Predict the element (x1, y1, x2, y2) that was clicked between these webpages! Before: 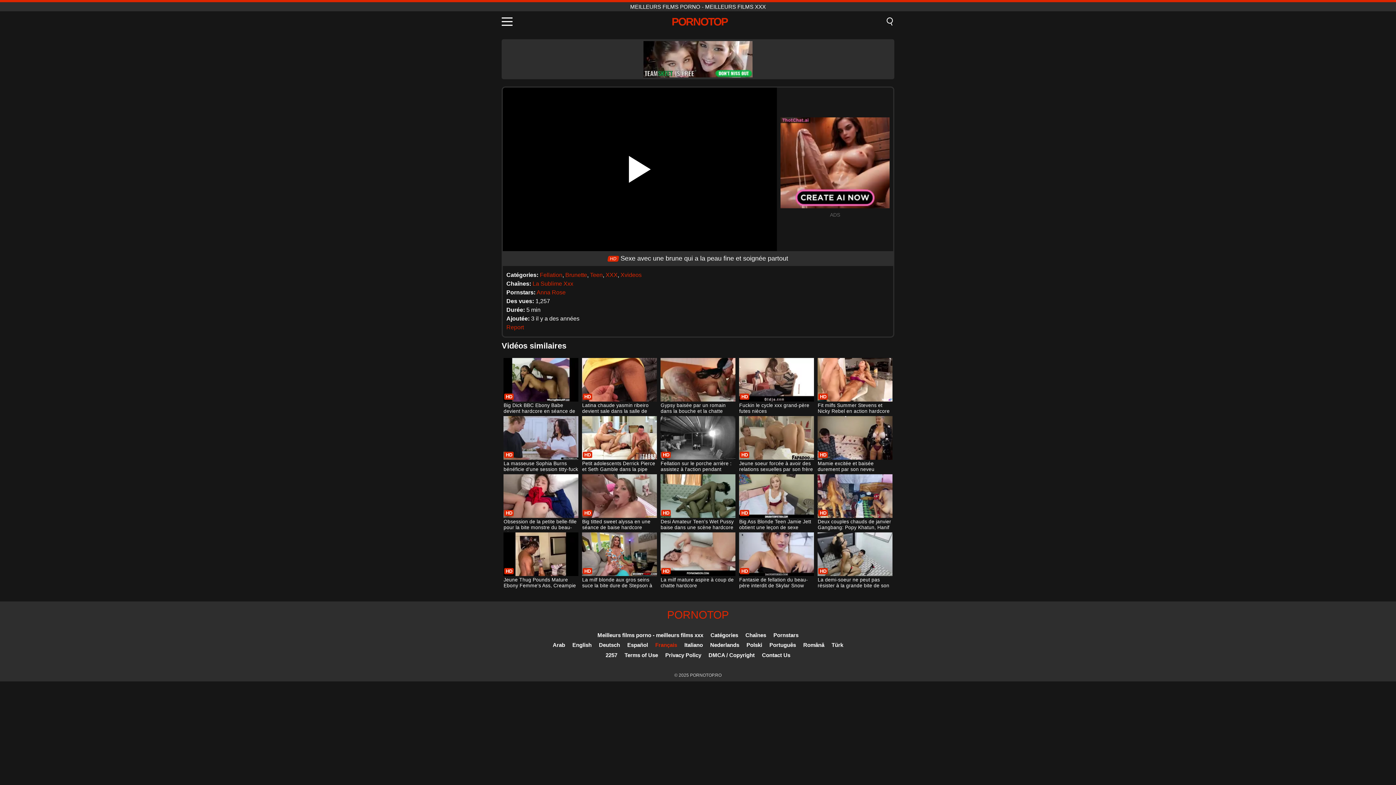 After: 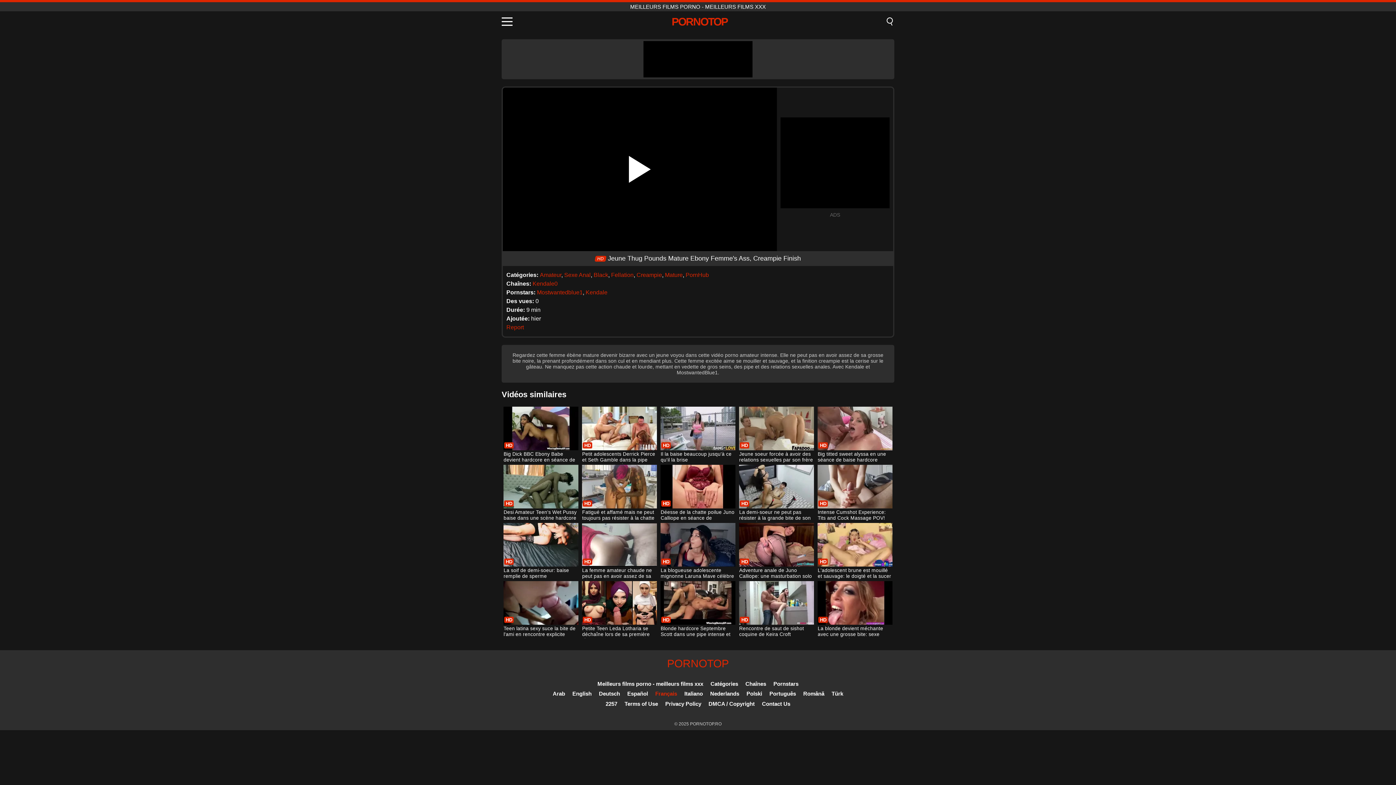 Action: bbox: (503, 532, 578, 589) label: Jeune Thug Pounds Mature Ebony Femme's Ass, Creampie Finish